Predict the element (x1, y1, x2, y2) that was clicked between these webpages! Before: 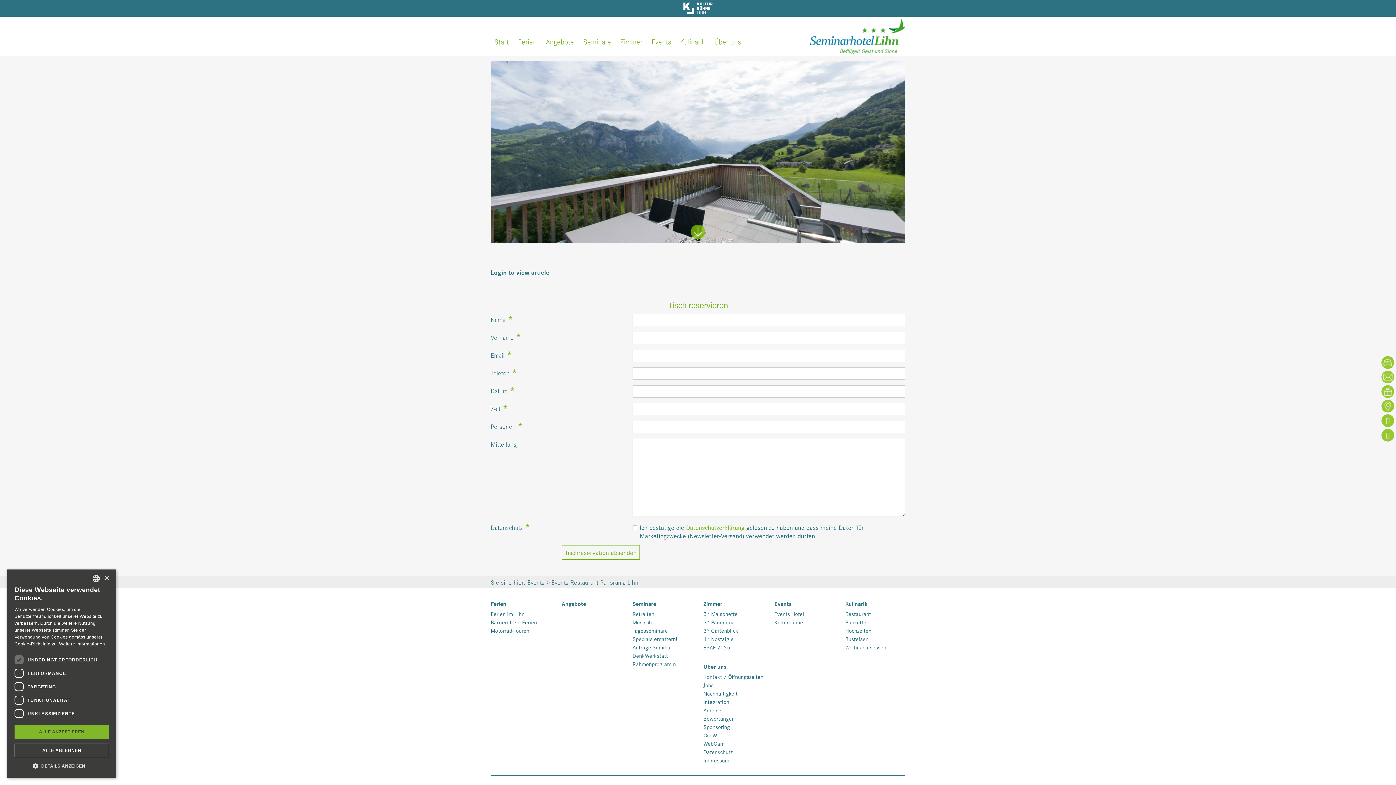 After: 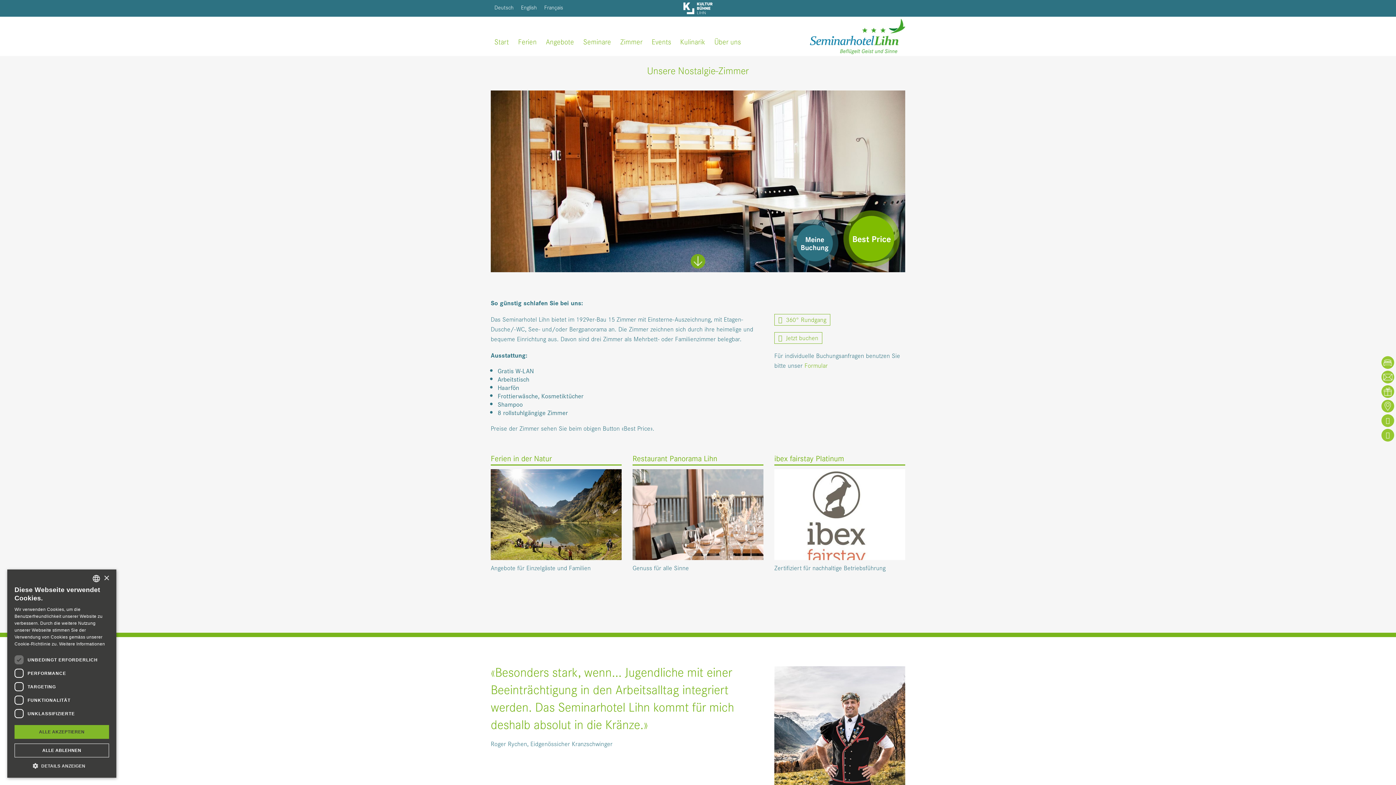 Action: label: 1* Nostalgie bbox: (703, 635, 733, 642)